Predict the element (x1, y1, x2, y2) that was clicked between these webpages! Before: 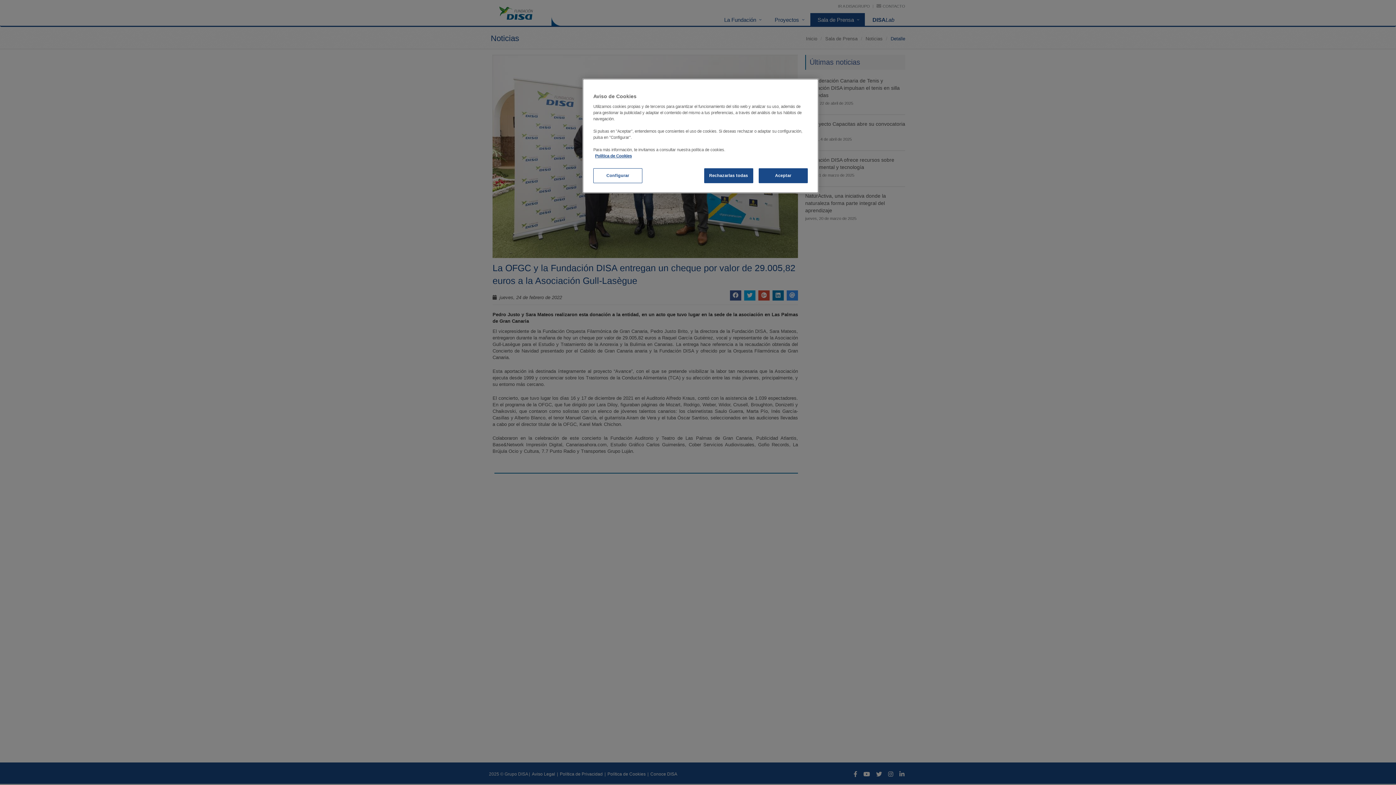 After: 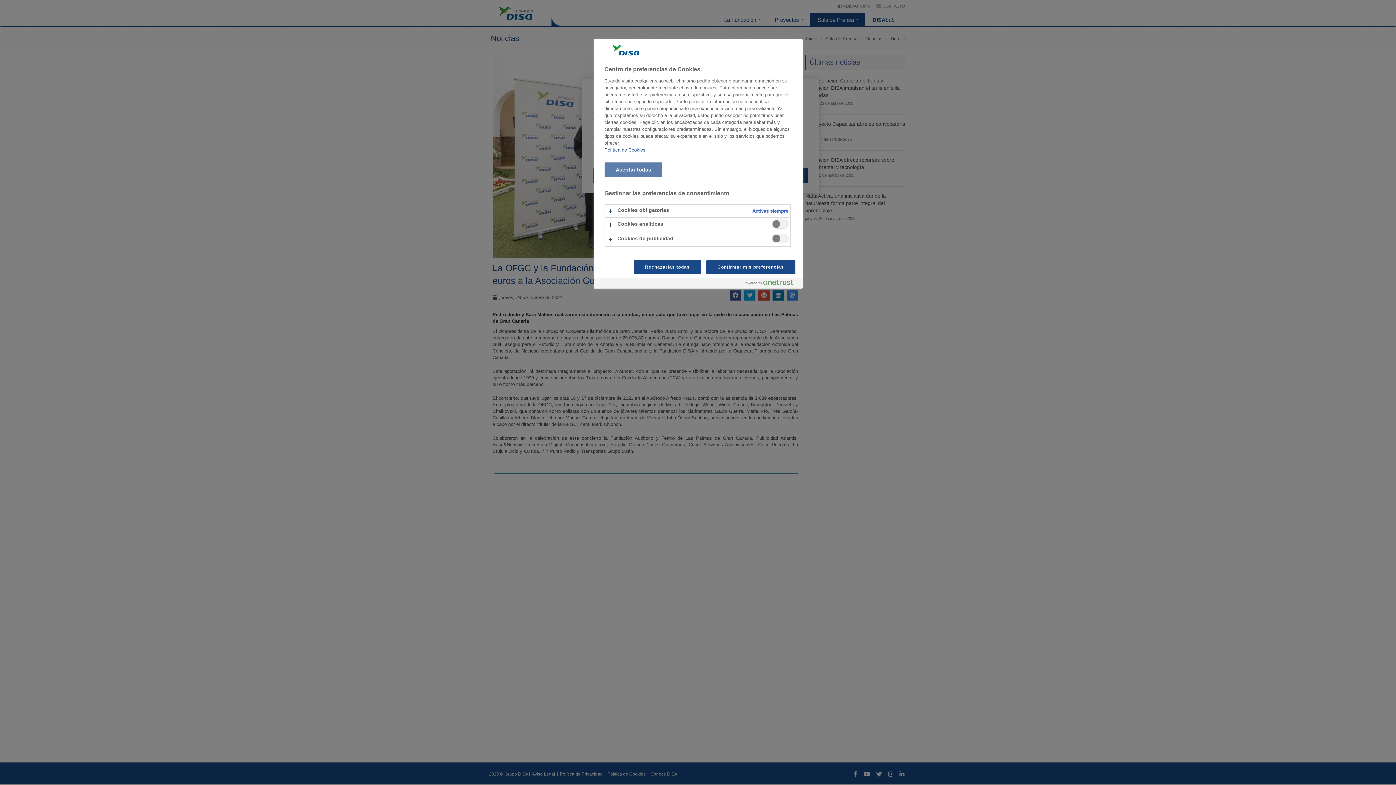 Action: bbox: (593, 168, 642, 183) label: Configurar